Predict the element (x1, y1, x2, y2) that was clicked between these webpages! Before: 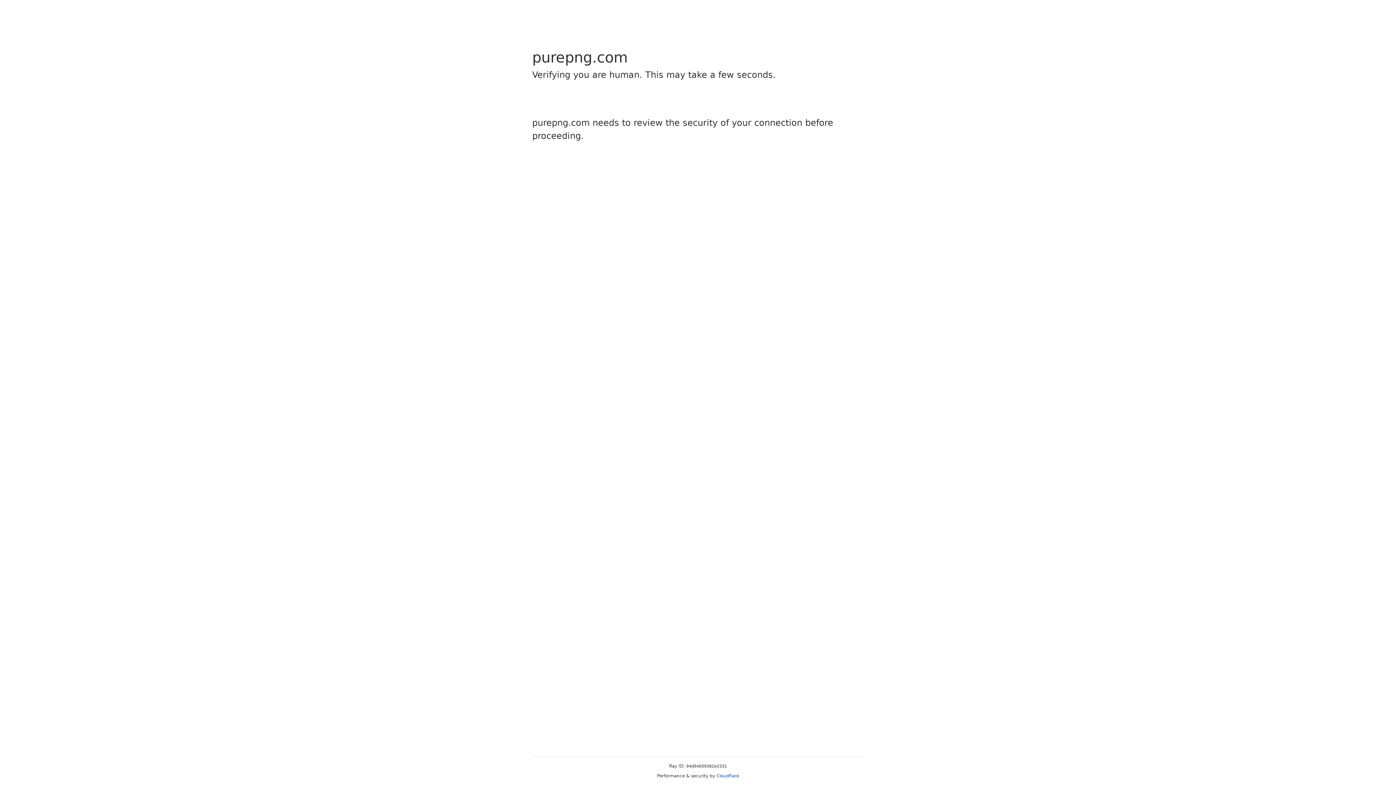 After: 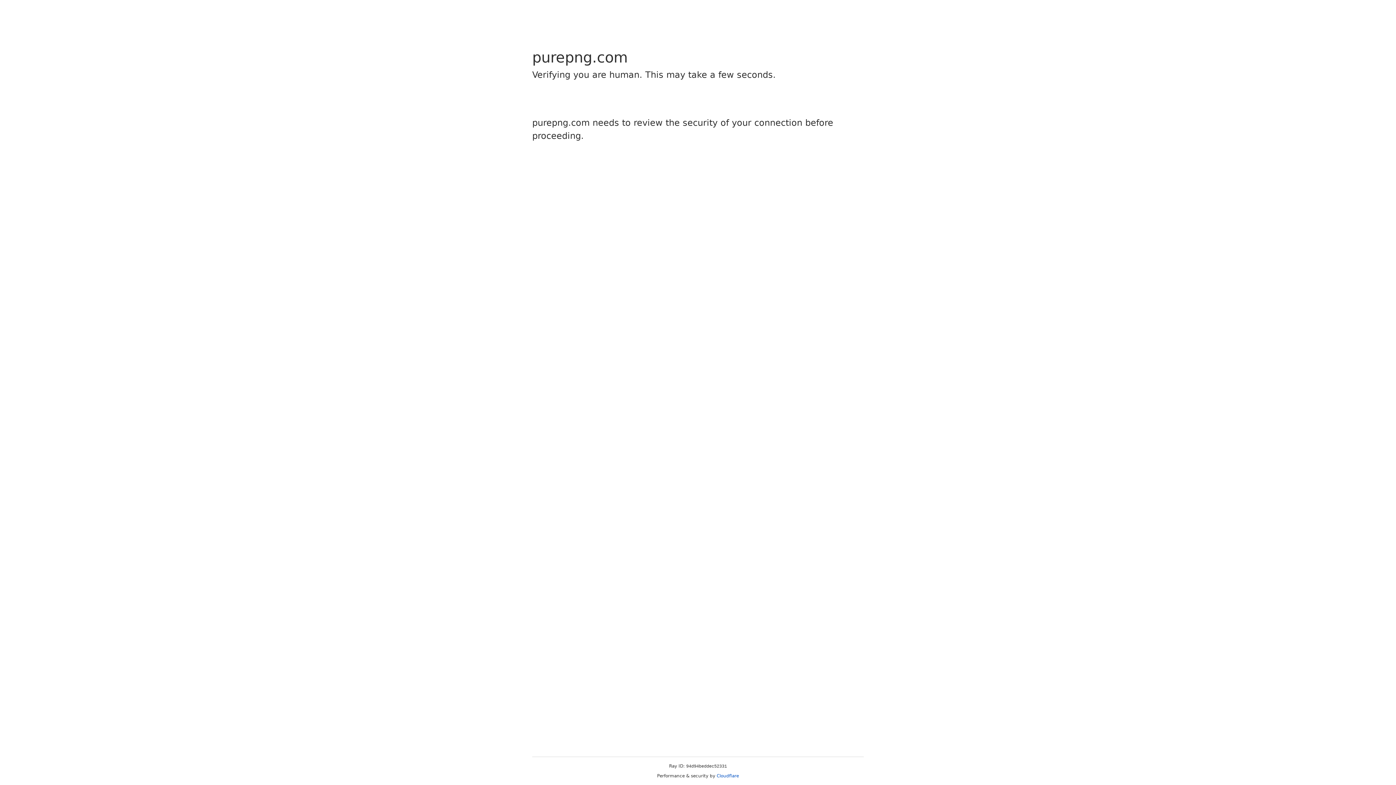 Action: bbox: (716, 773, 739, 778) label: Cloudflare